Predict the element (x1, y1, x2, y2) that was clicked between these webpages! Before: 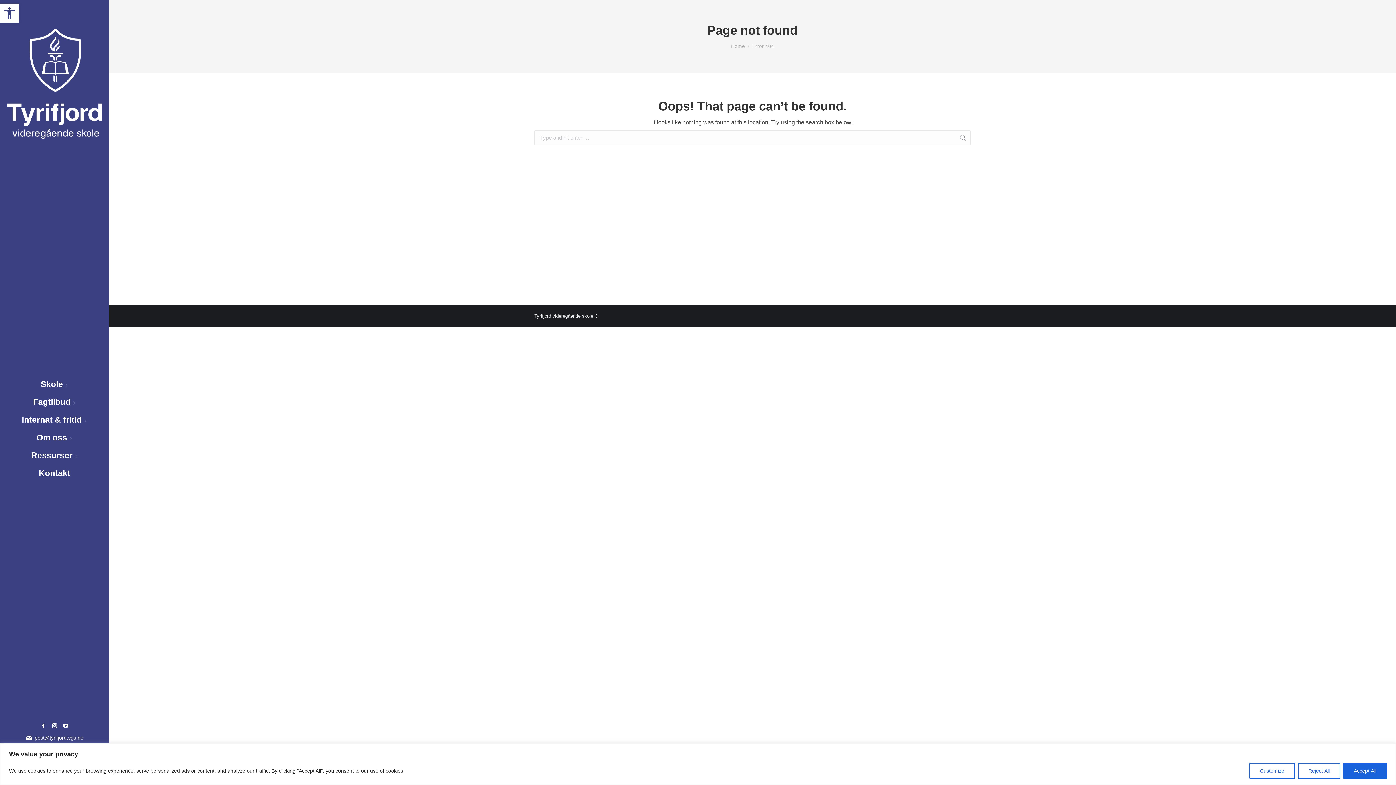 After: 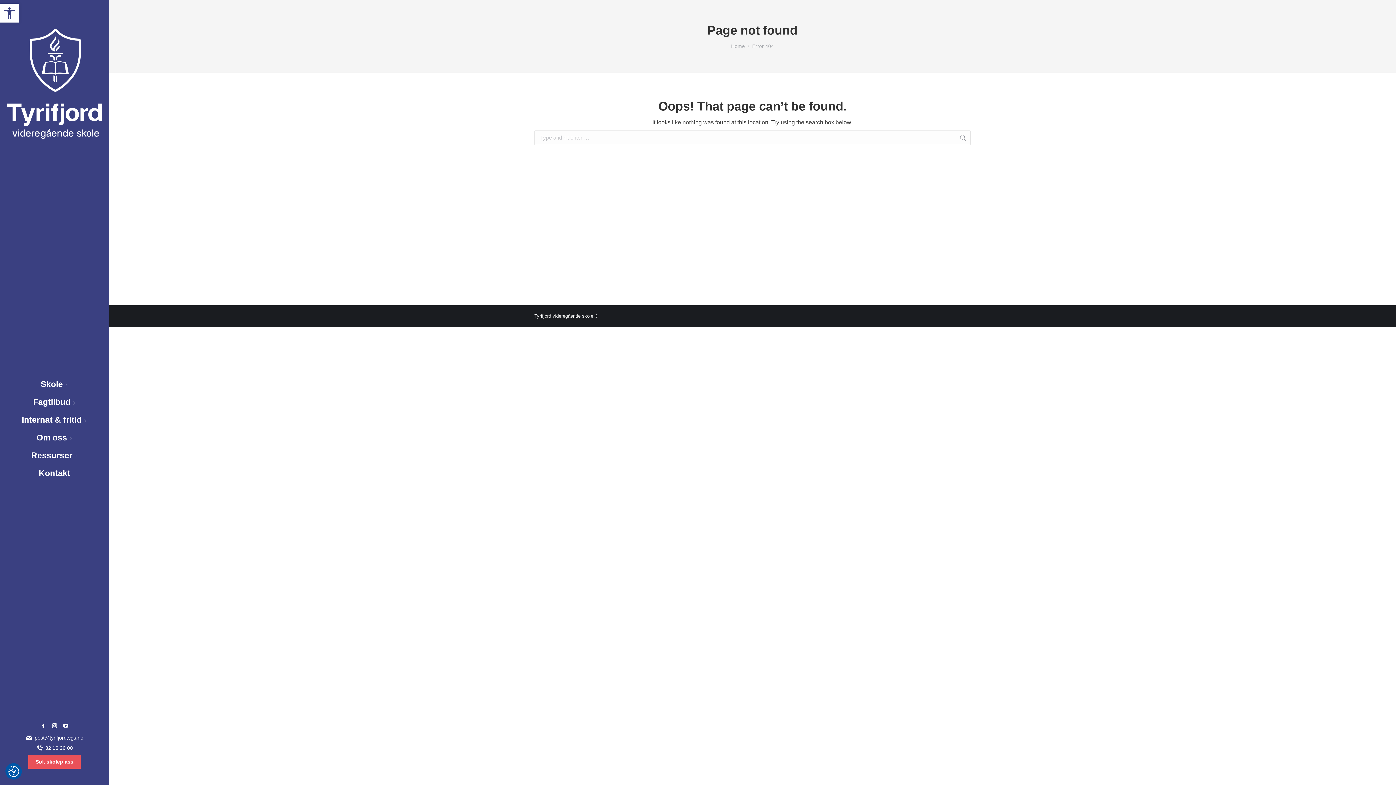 Action: bbox: (1343, 763, 1387, 779) label: Accept All